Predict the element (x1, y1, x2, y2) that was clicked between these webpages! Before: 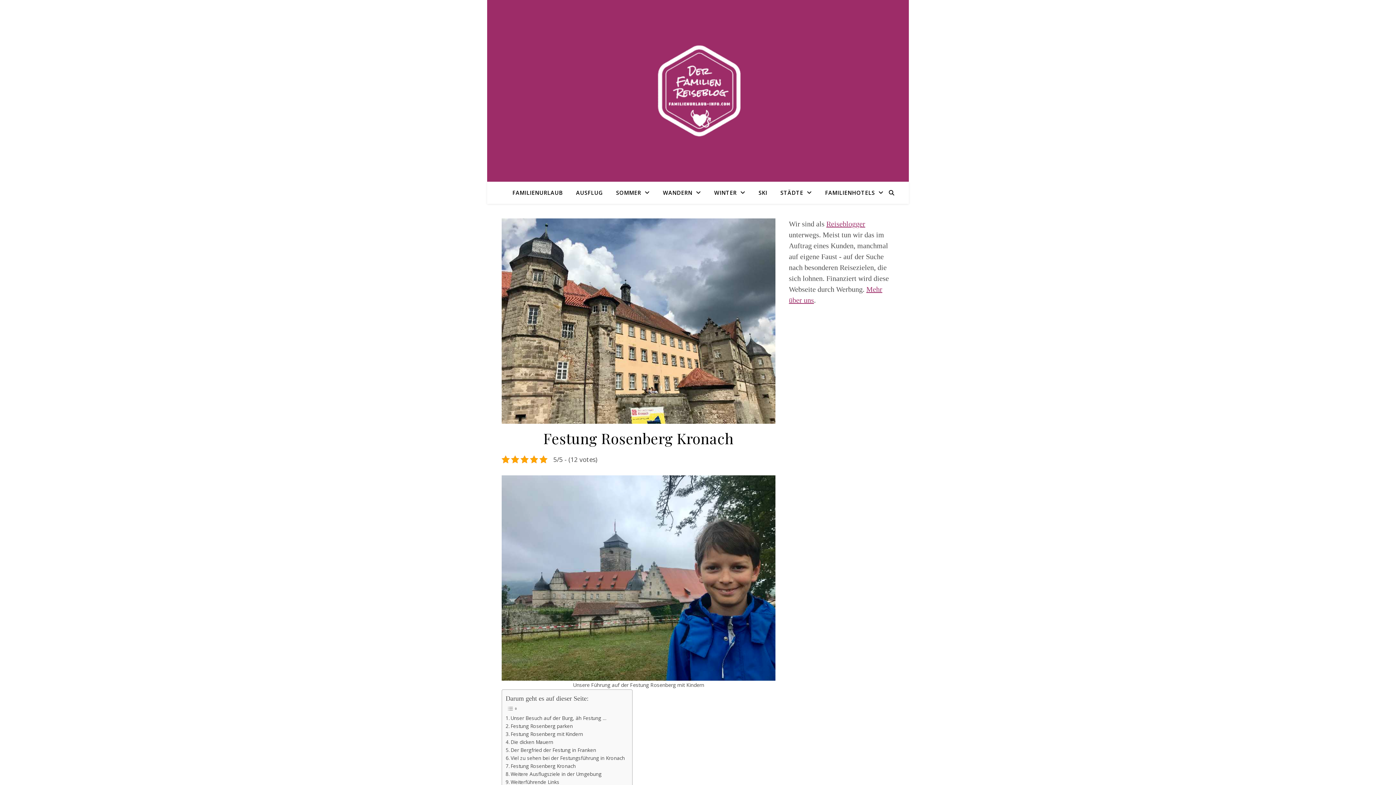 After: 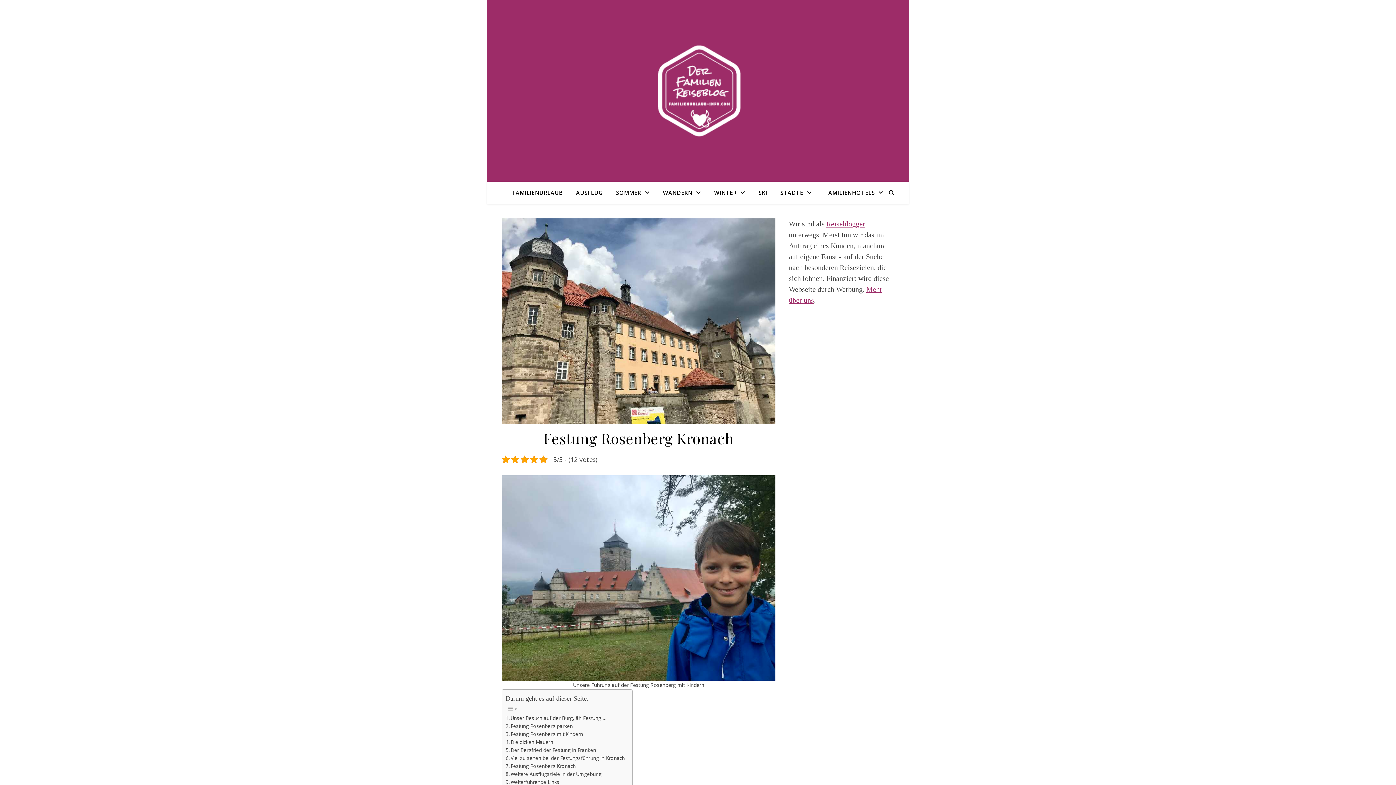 Action: bbox: (826, 220, 865, 228) label: Reiseblogger